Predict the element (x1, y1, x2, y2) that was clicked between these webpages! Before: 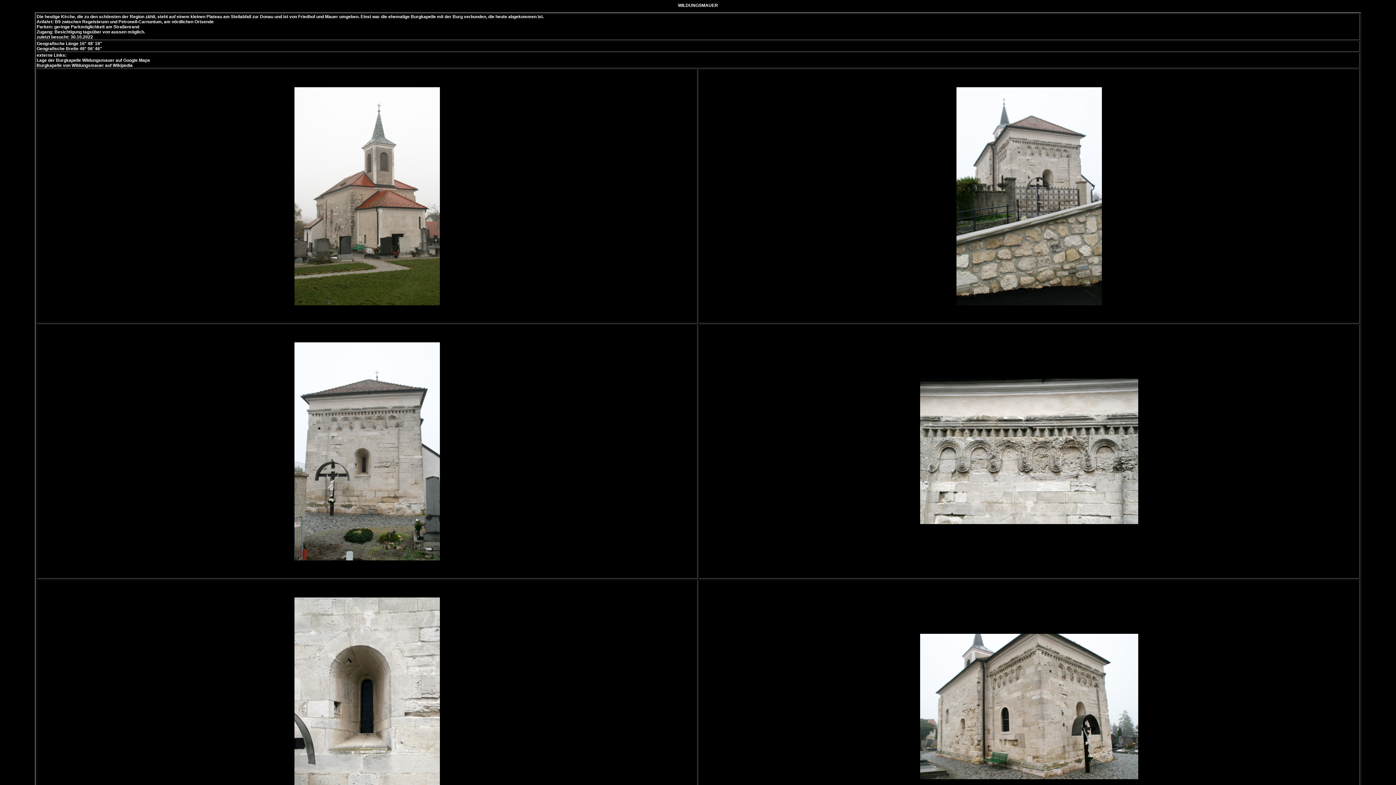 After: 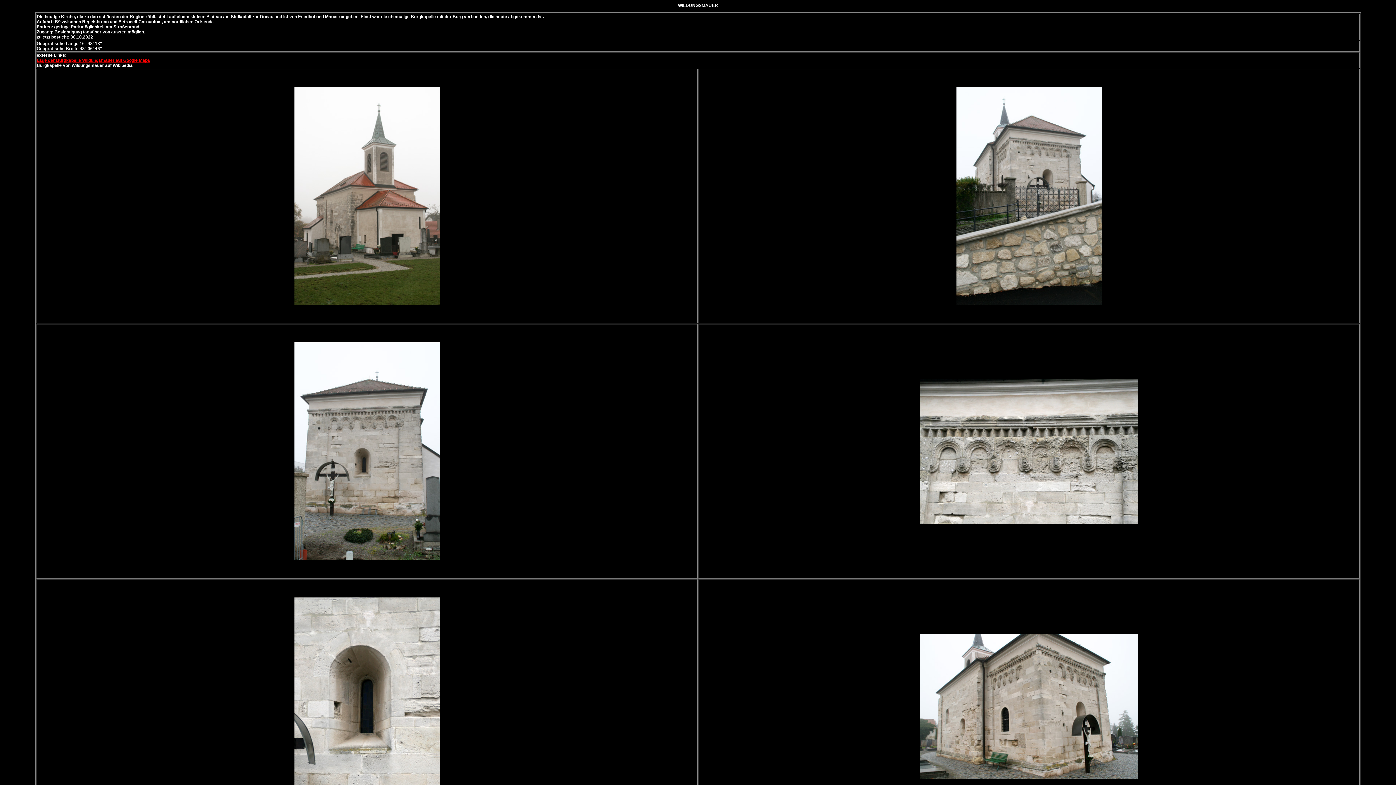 Action: label: Lage der Burgkapelle Wildungsmauer auf Google Maps bbox: (36, 57, 150, 62)